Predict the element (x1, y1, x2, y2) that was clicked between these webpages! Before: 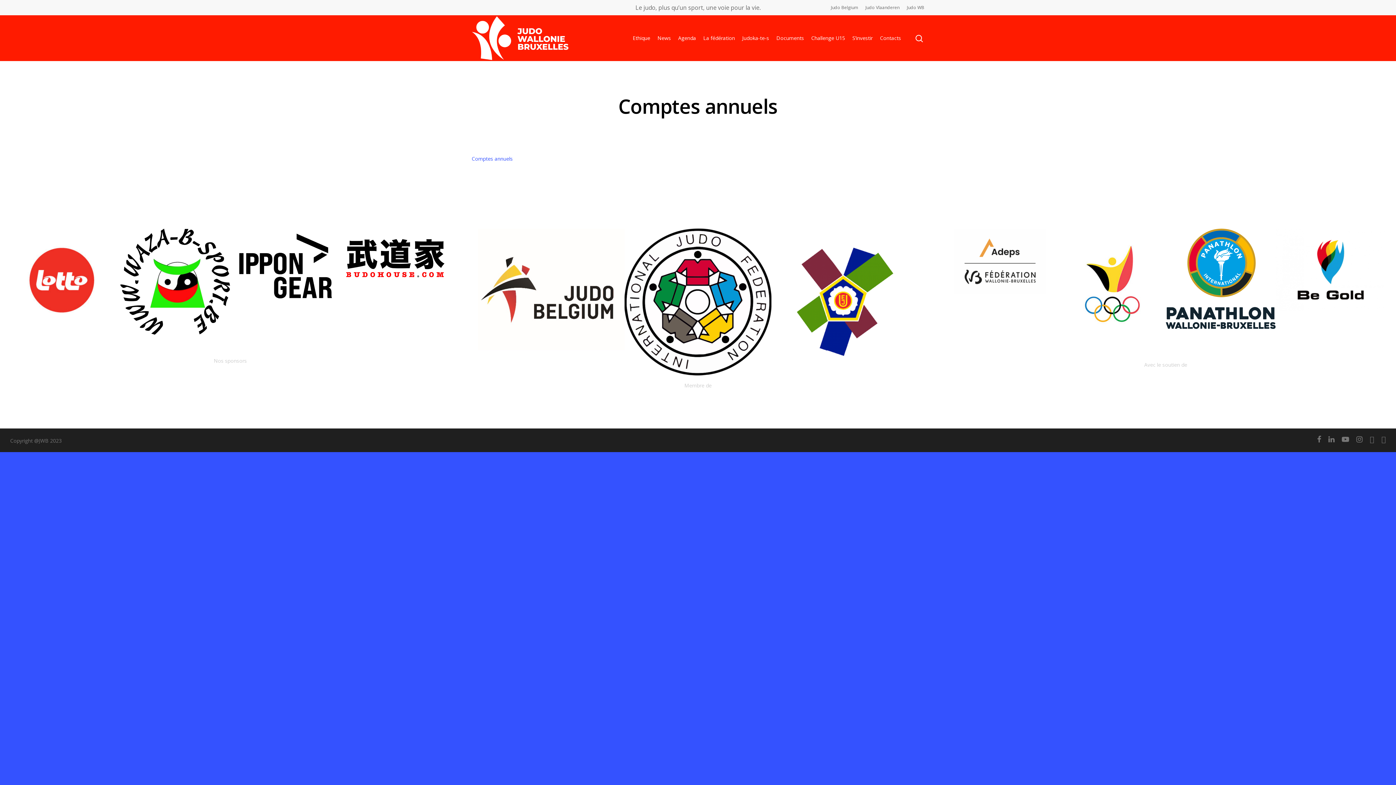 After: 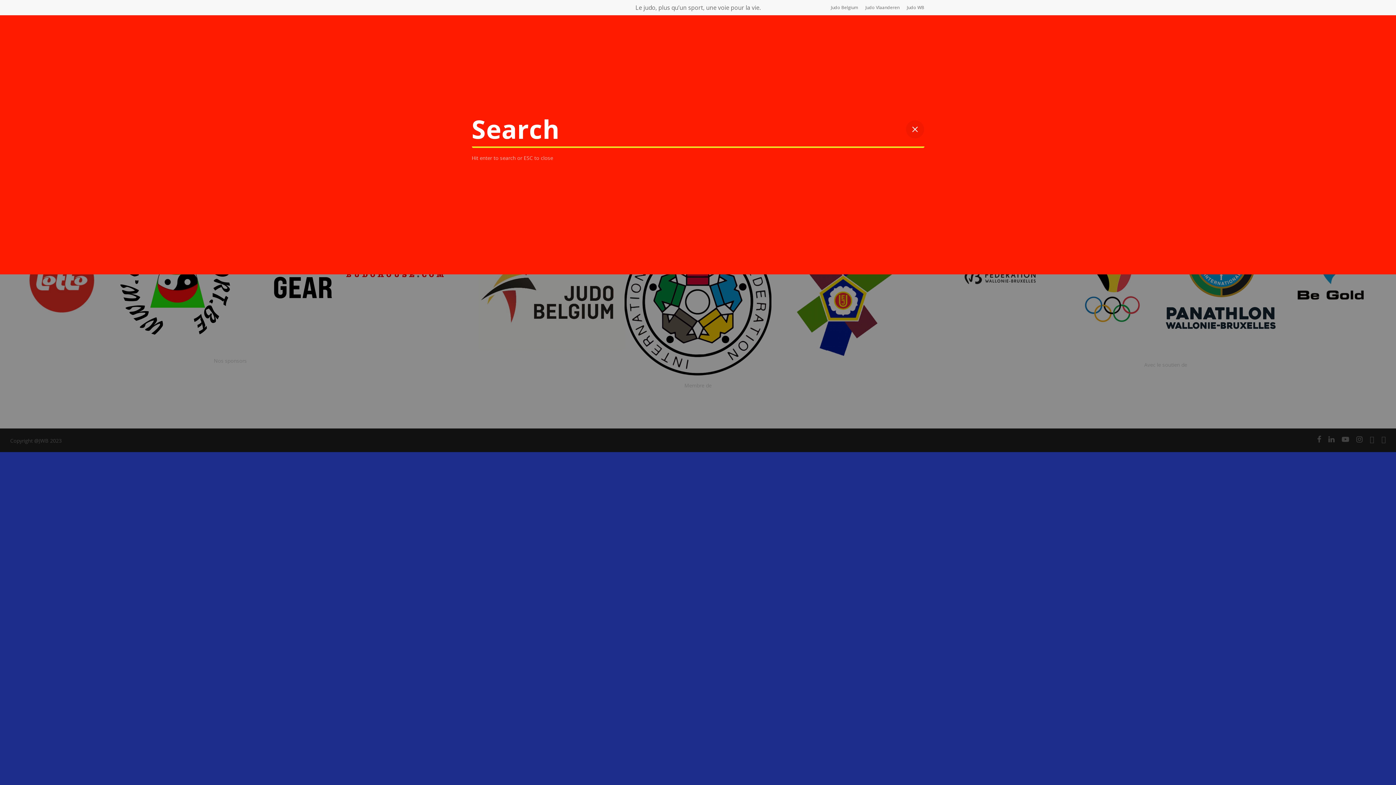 Action: bbox: (915, 34, 924, 41)